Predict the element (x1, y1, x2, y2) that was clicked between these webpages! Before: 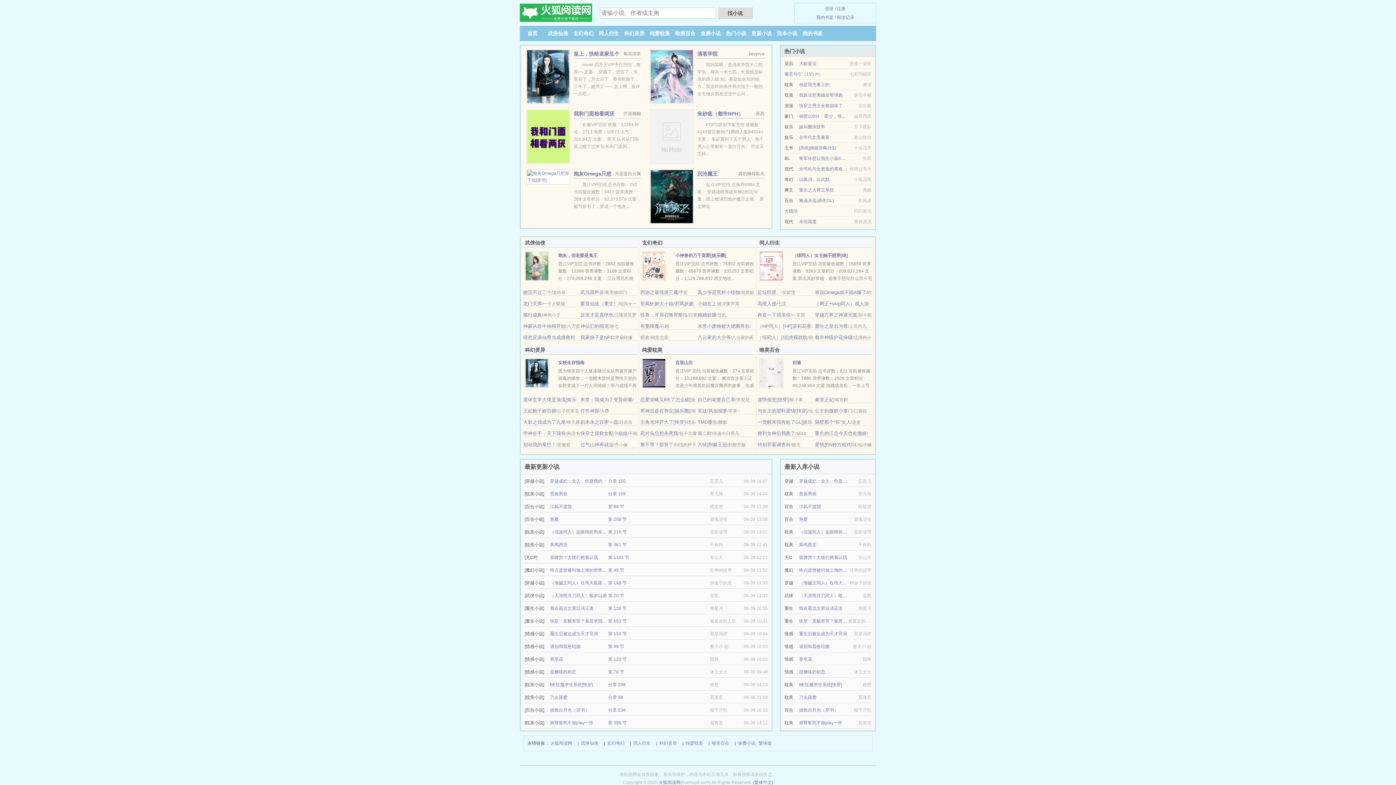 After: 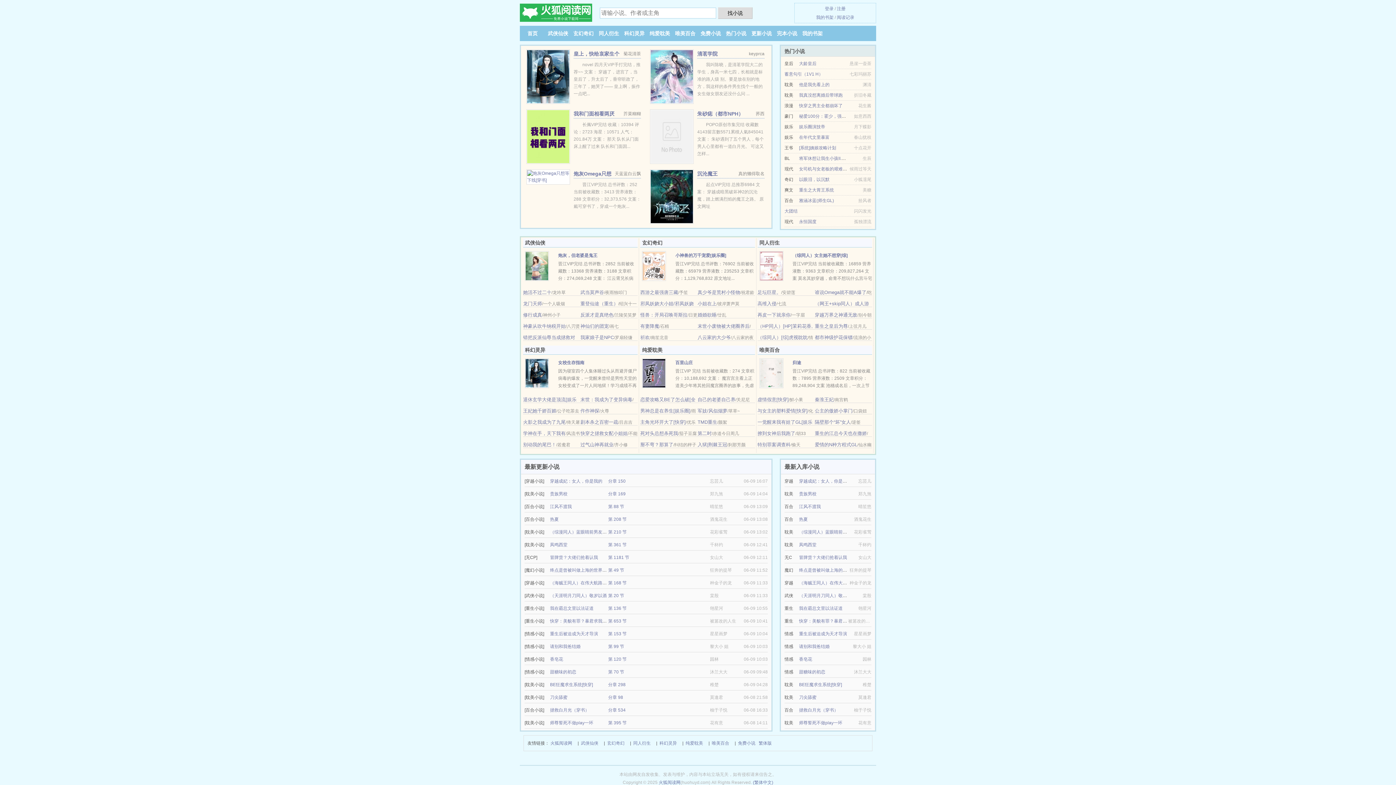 Action: label: 娱乐圈演技帝 bbox: (799, 124, 825, 129)